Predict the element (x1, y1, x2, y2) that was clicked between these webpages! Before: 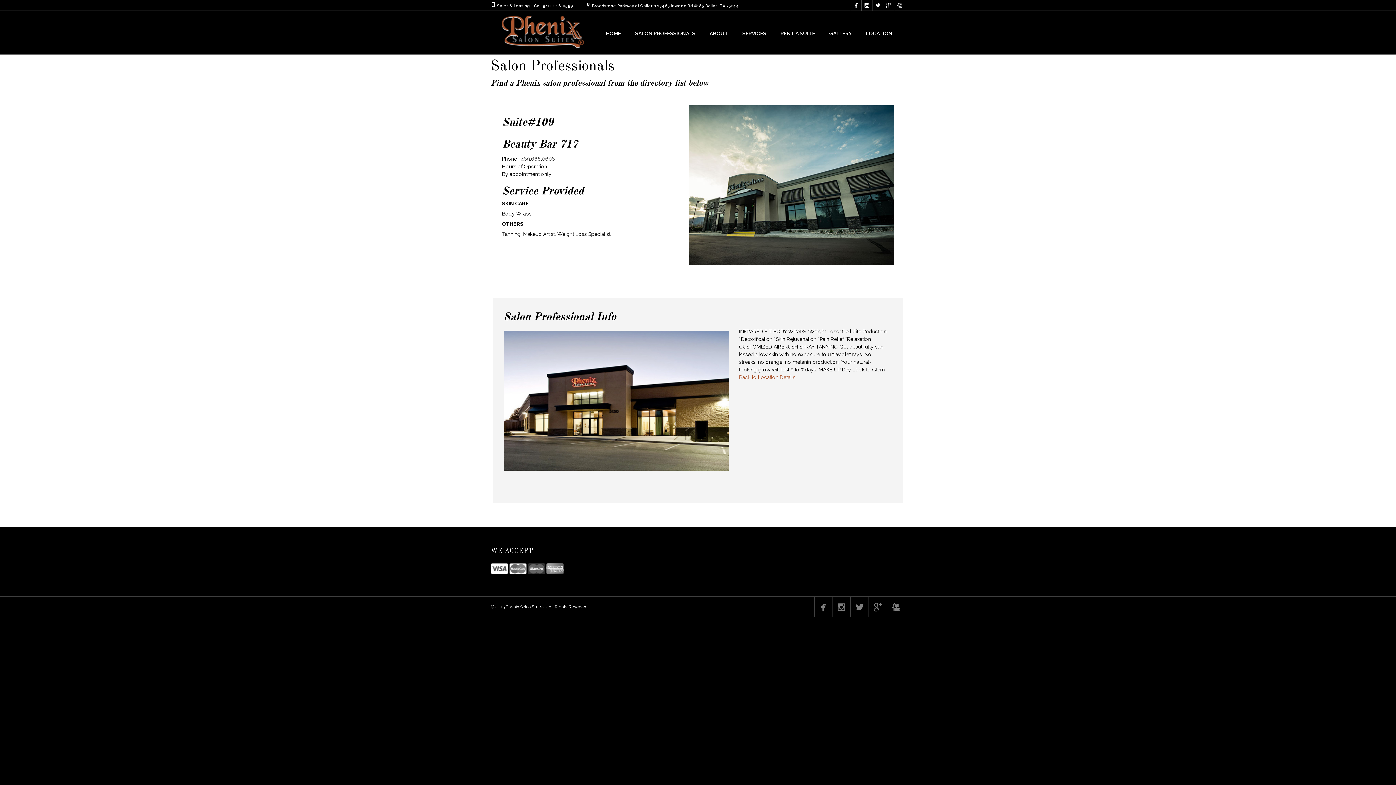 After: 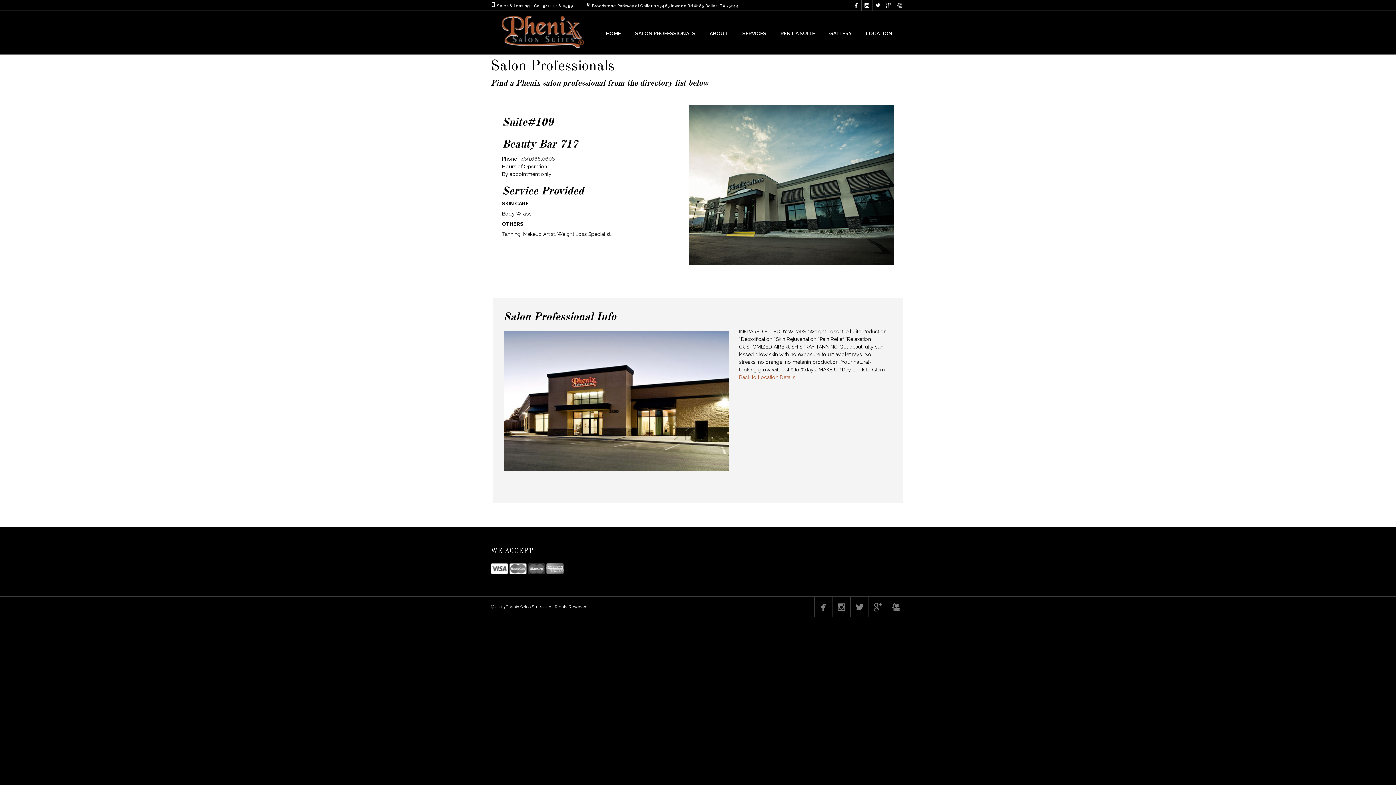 Action: label: 469.666.0608 bbox: (521, 155, 555, 161)